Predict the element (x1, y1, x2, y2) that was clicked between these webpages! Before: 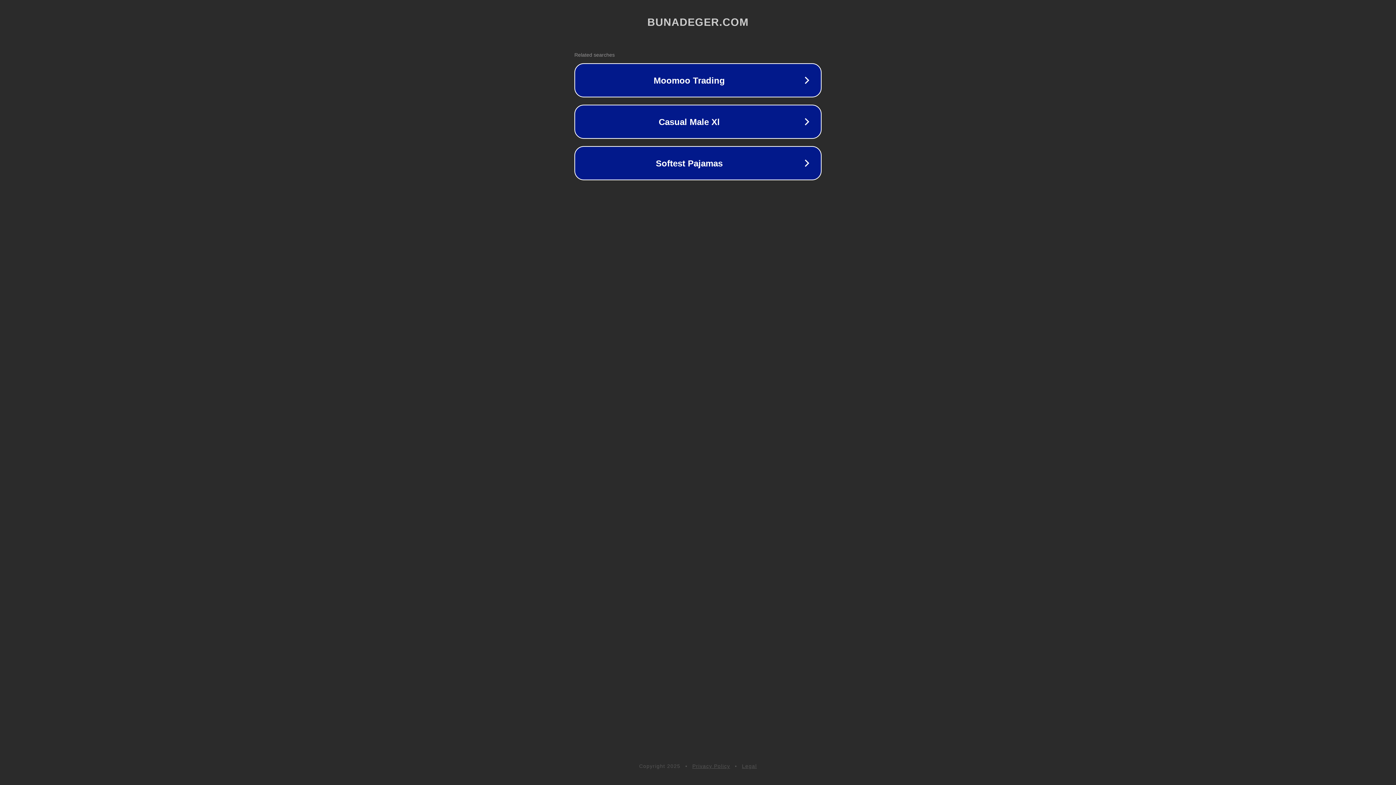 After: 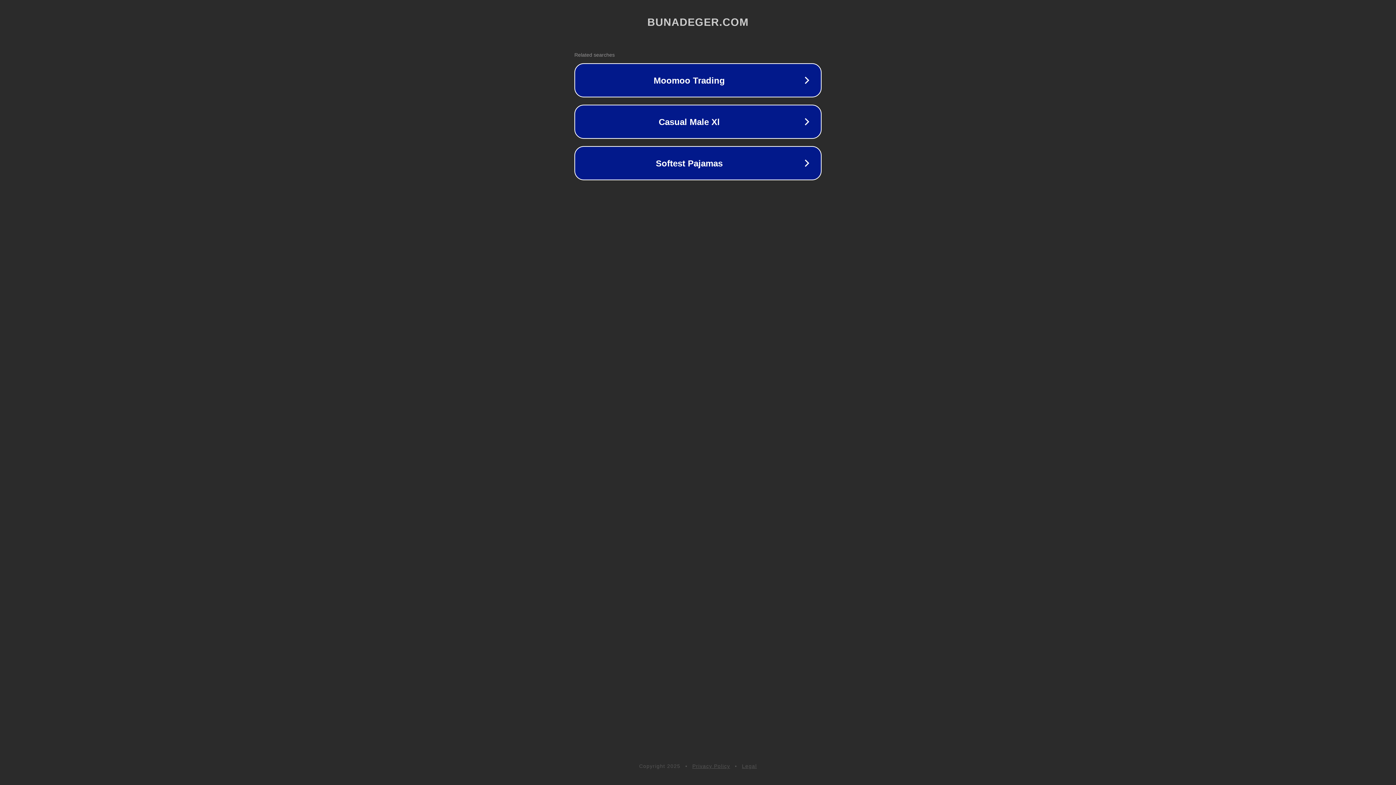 Action: label: Privacy Policy bbox: (692, 763, 730, 769)